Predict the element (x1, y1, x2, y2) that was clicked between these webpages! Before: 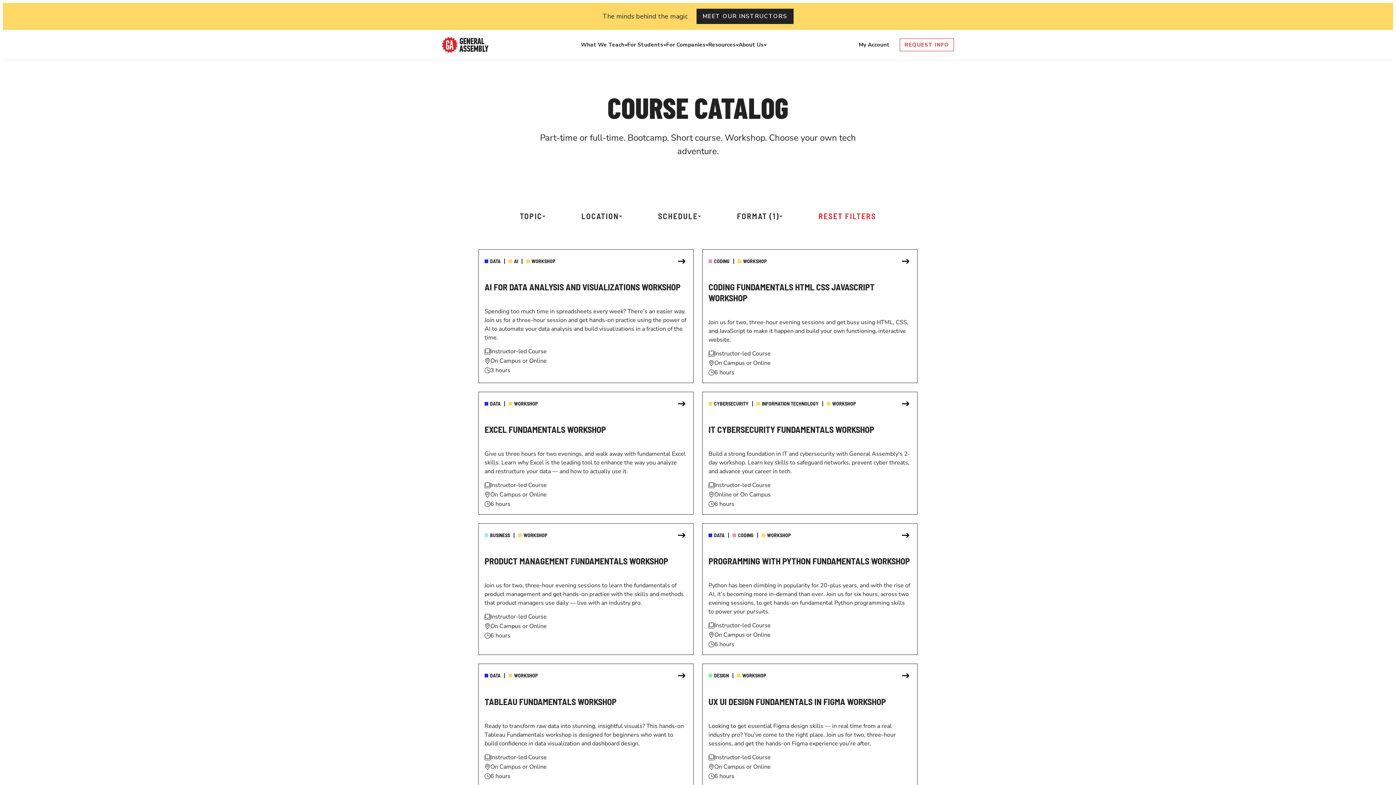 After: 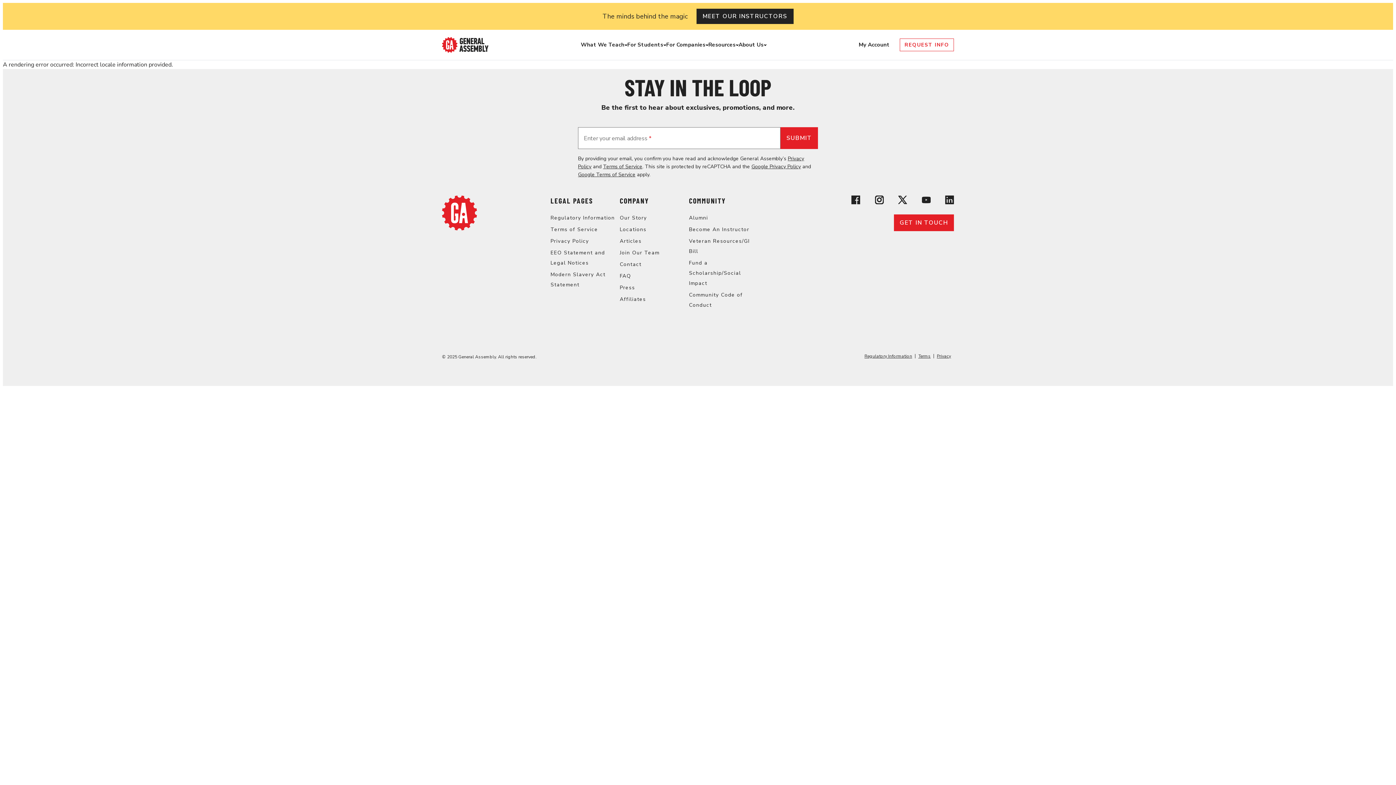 Action: label: Navigate to Programming with Python Fundamentals Workshop bbox: (702, 523, 917, 655)